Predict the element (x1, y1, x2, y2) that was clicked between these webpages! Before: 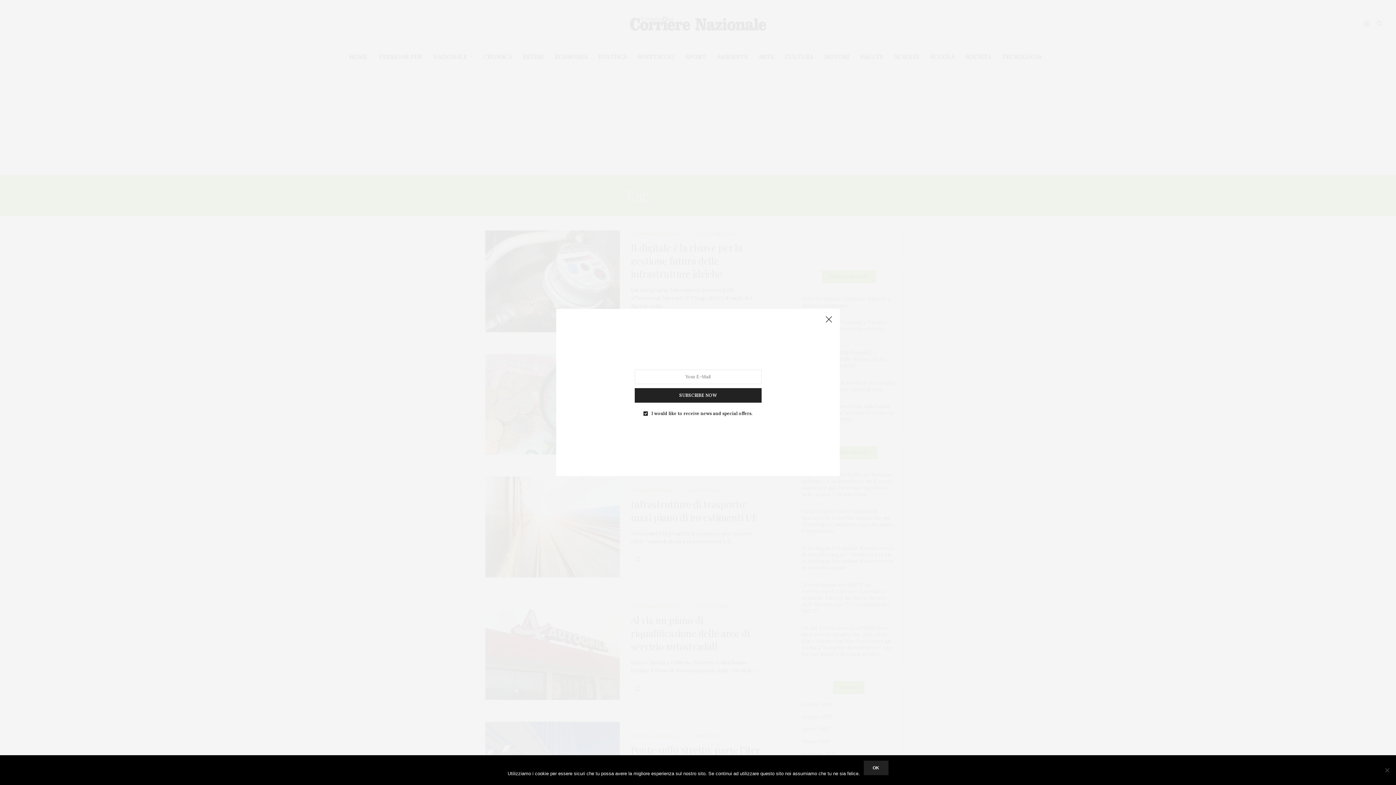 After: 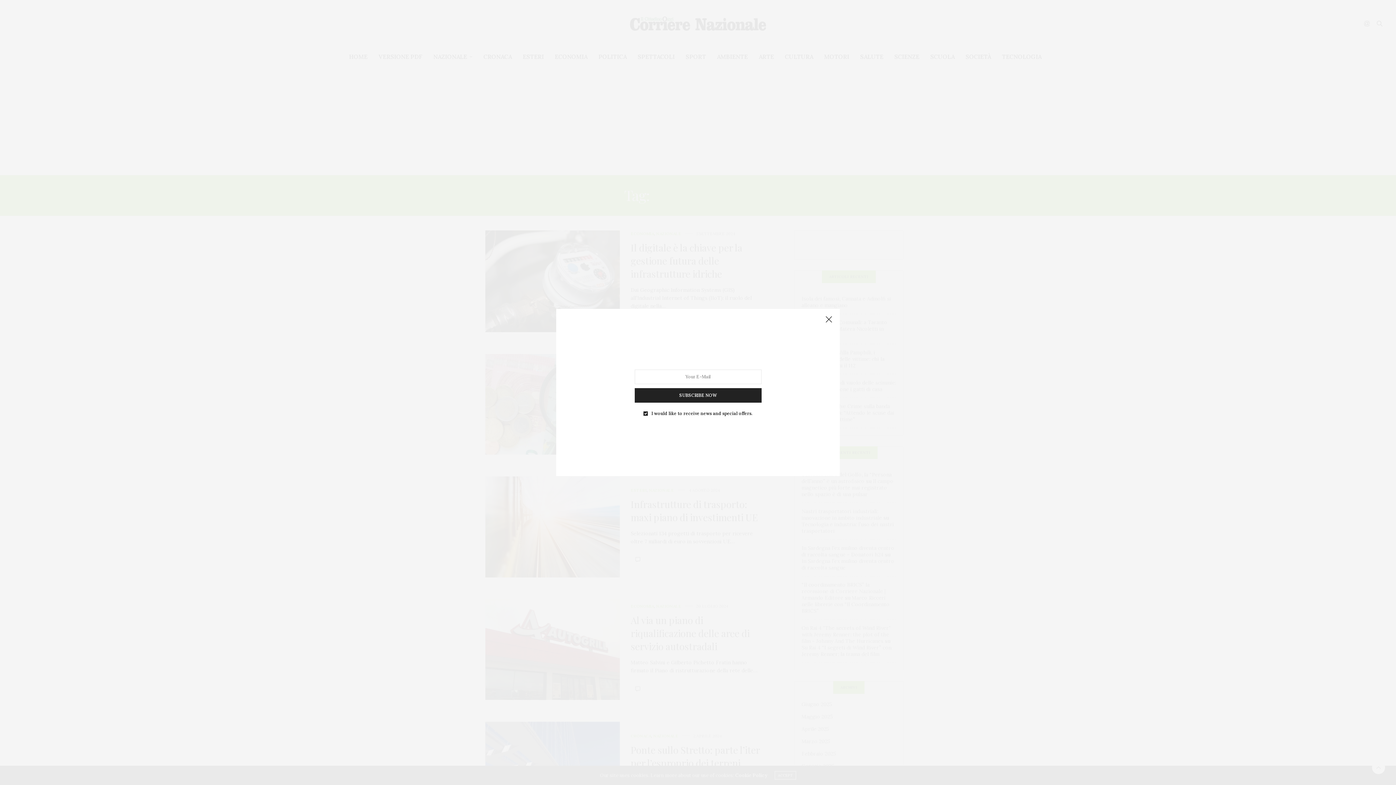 Action: label: Ok bbox: (863, 761, 888, 775)